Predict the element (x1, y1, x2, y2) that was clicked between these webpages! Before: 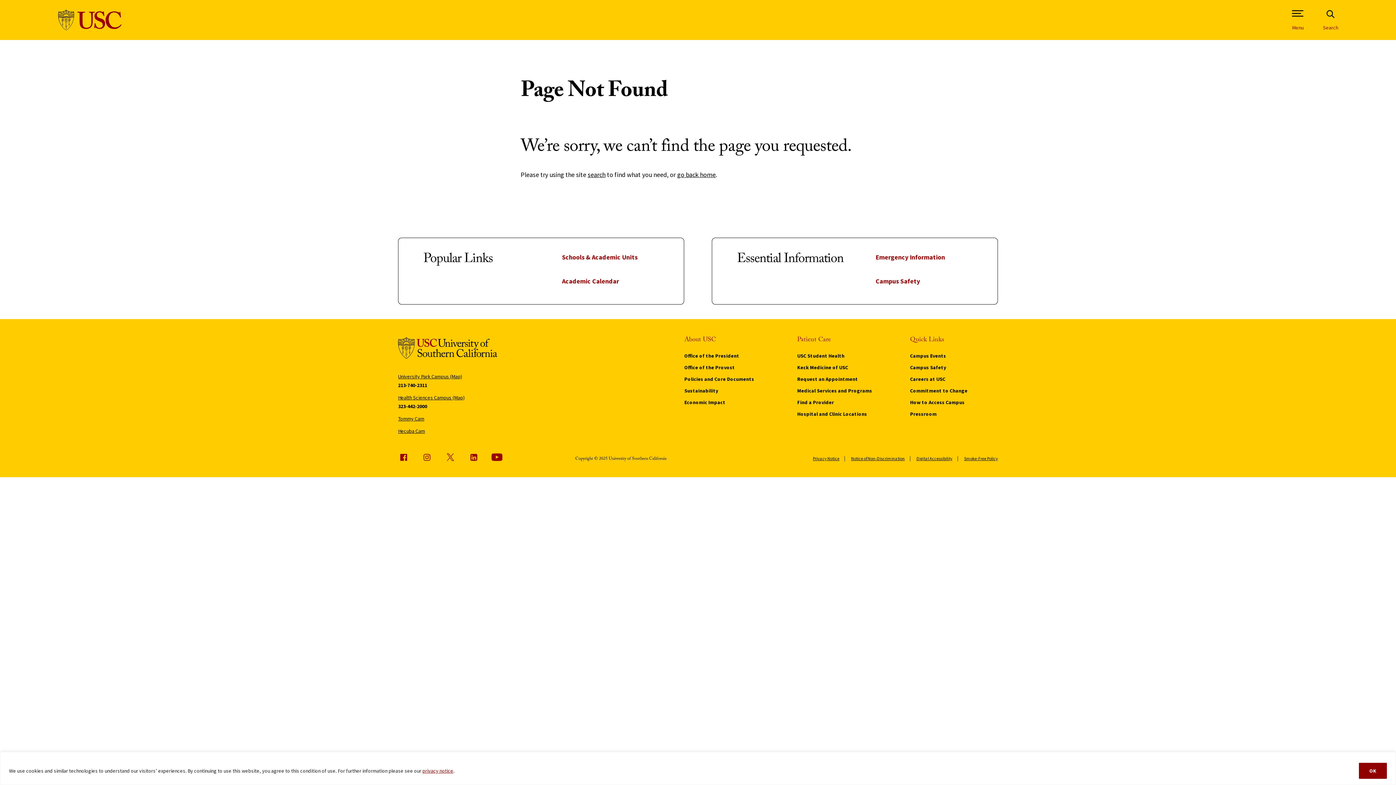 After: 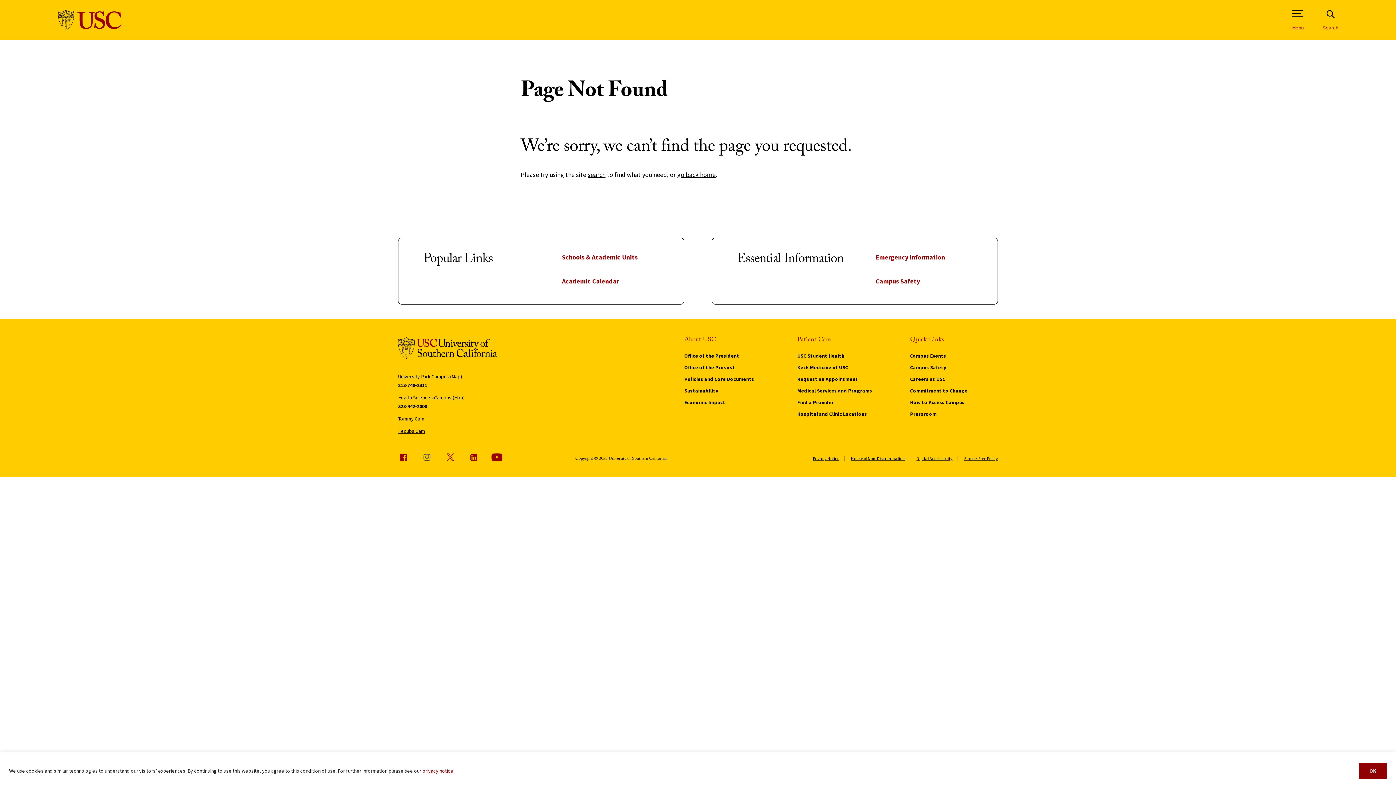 Action: label: Instagram (link is external) bbox: (421, 451, 432, 462)